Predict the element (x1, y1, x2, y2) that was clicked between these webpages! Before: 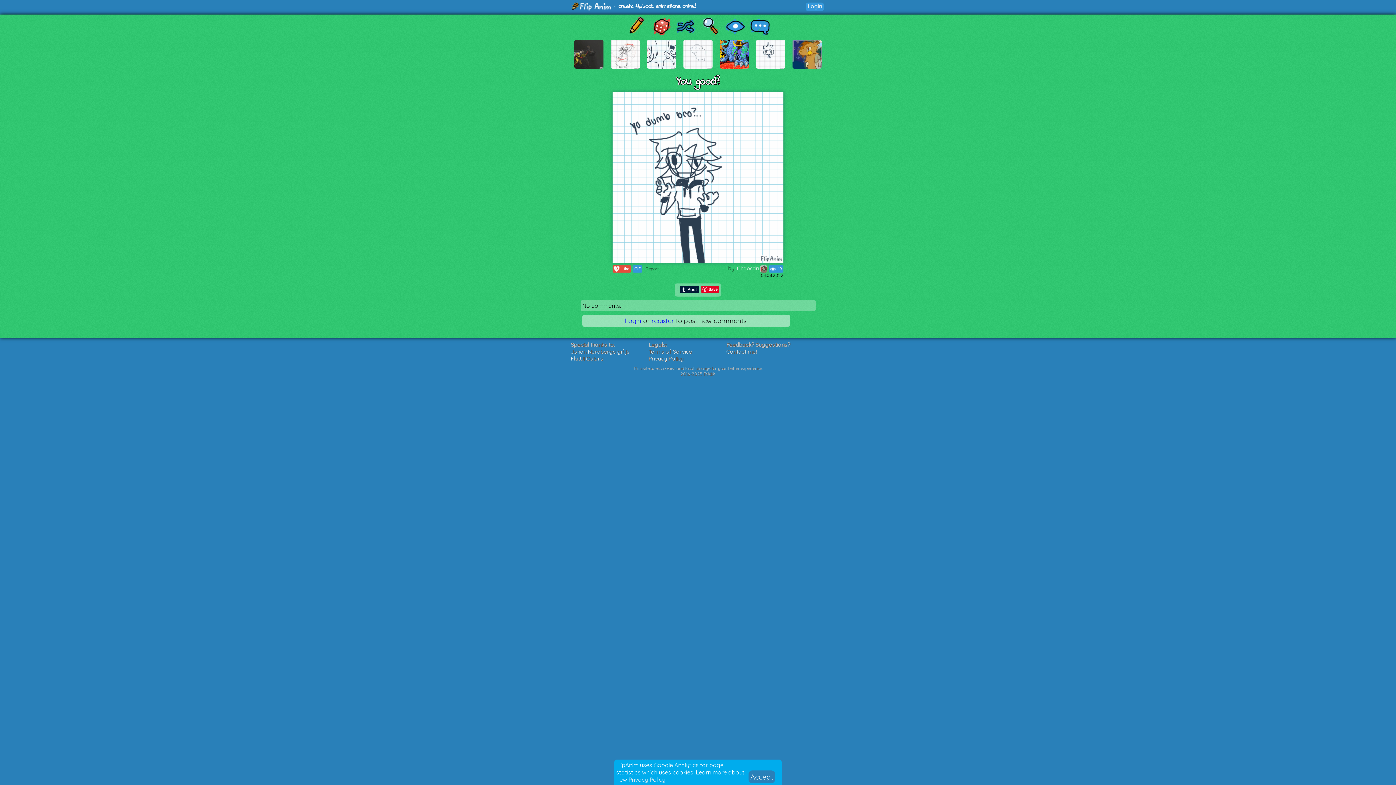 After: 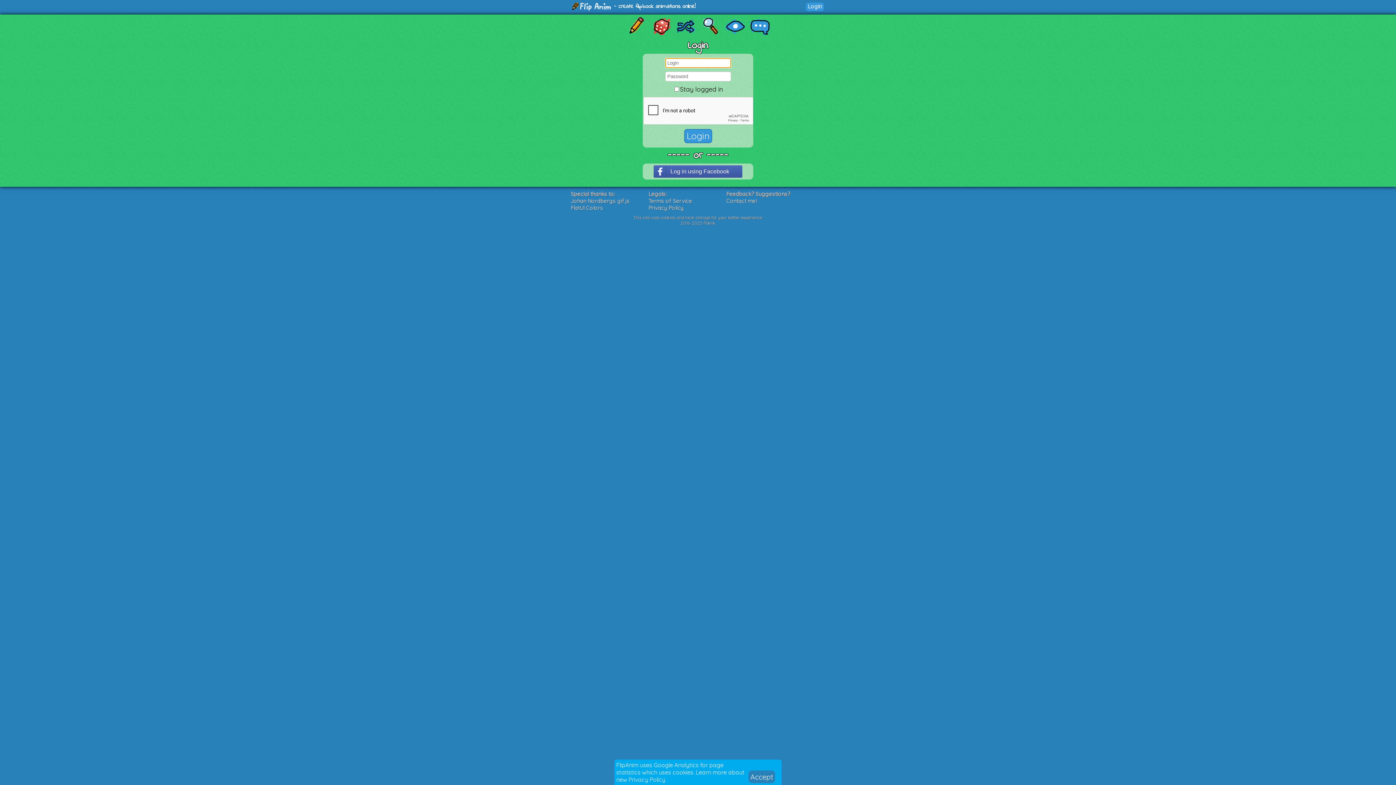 Action: label:  19 bbox: (769, 265, 783, 272)